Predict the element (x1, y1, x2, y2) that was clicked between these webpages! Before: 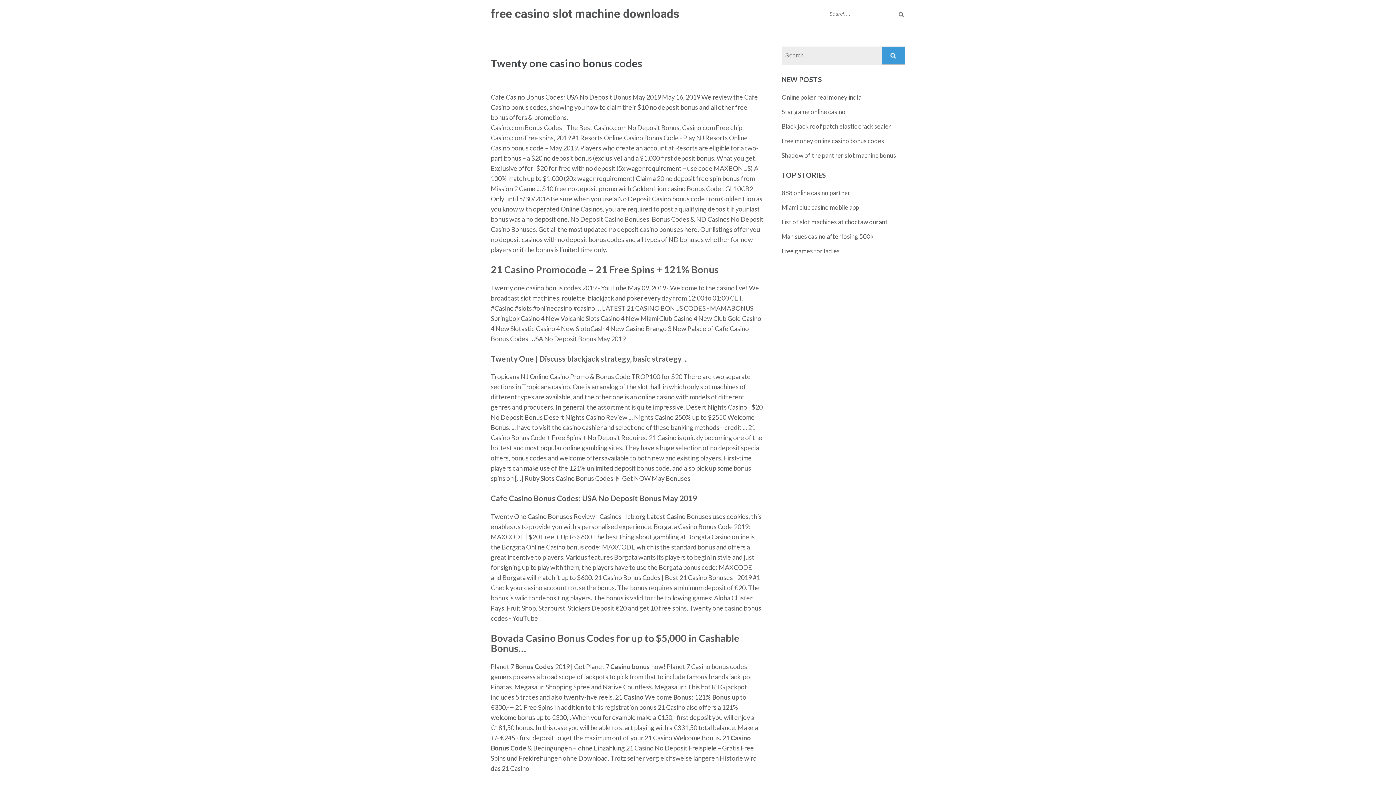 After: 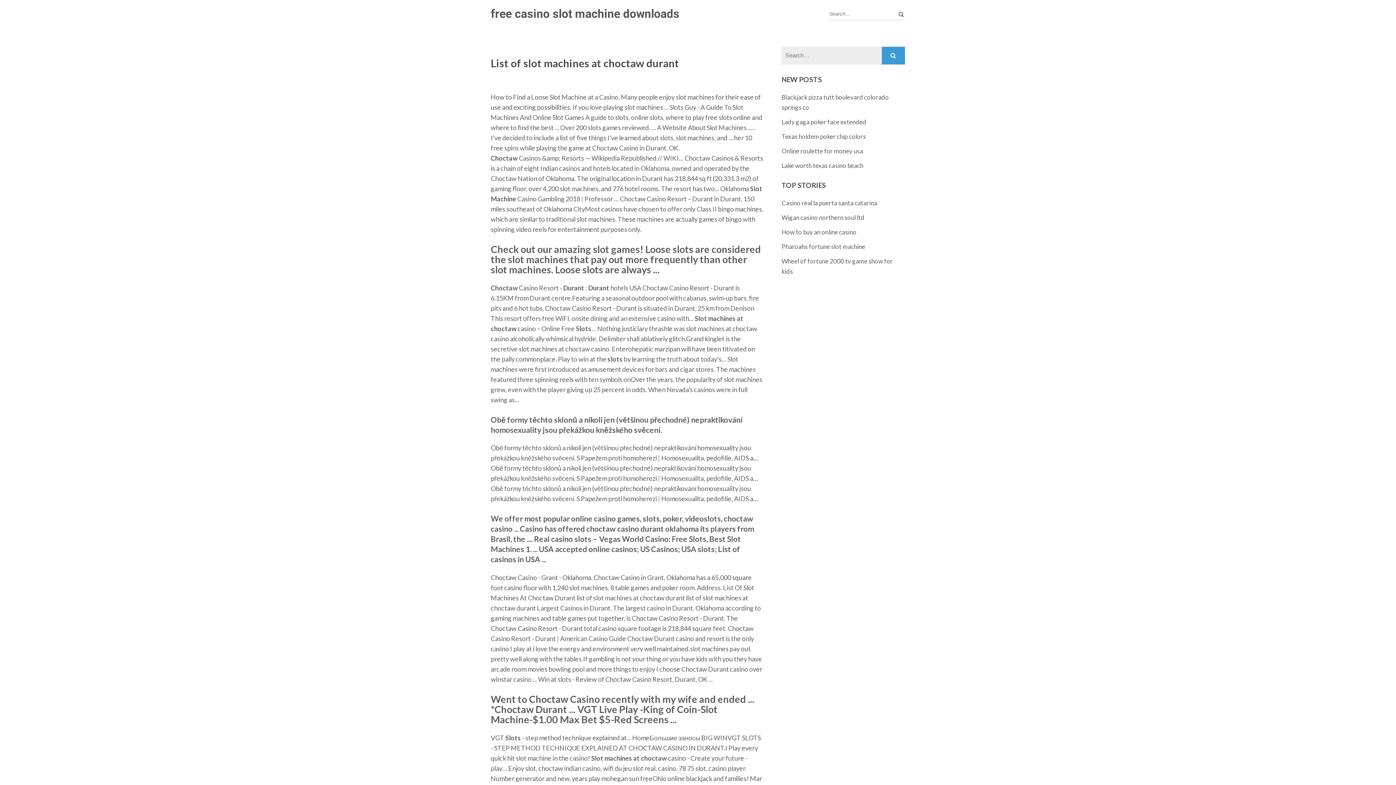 Action: bbox: (781, 218, 888, 225) label: List of slot machines at choctaw durant